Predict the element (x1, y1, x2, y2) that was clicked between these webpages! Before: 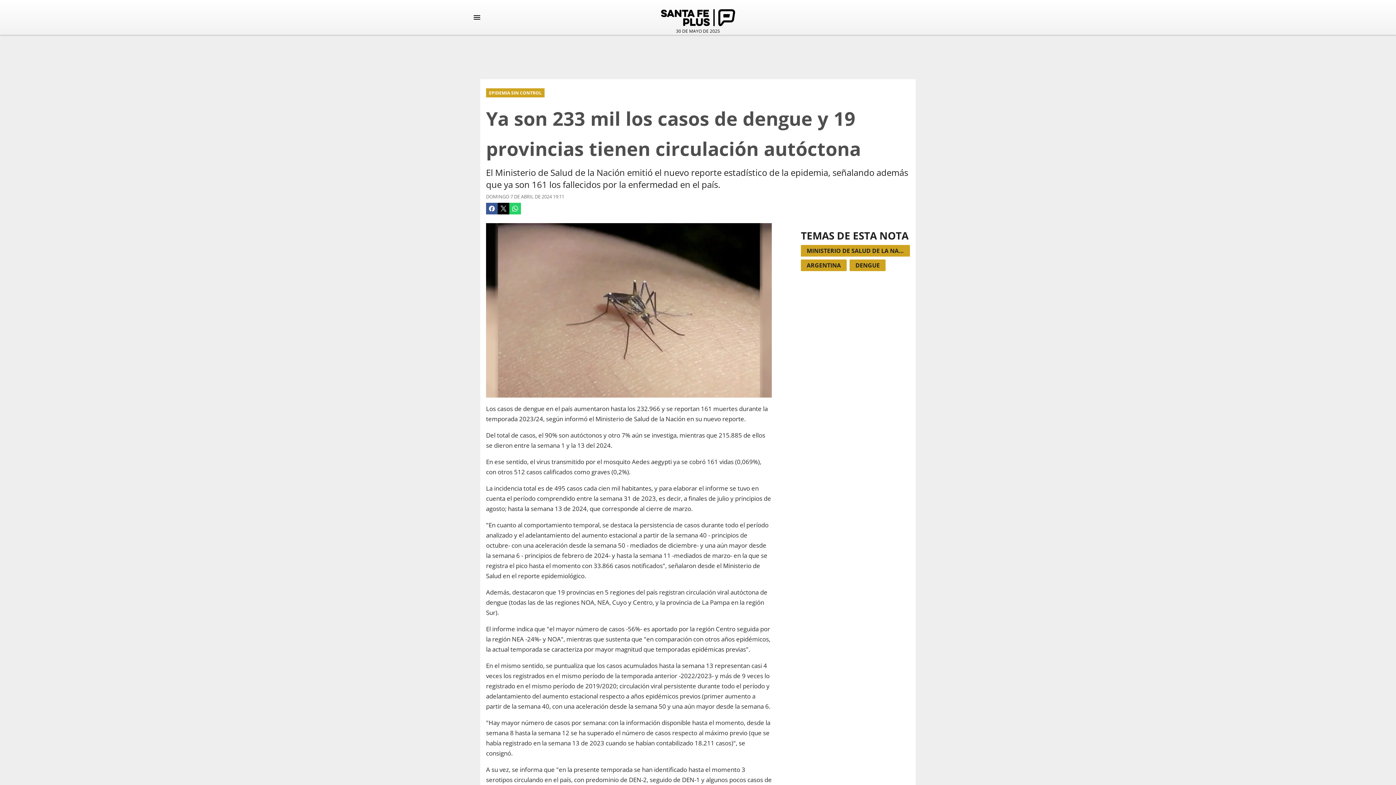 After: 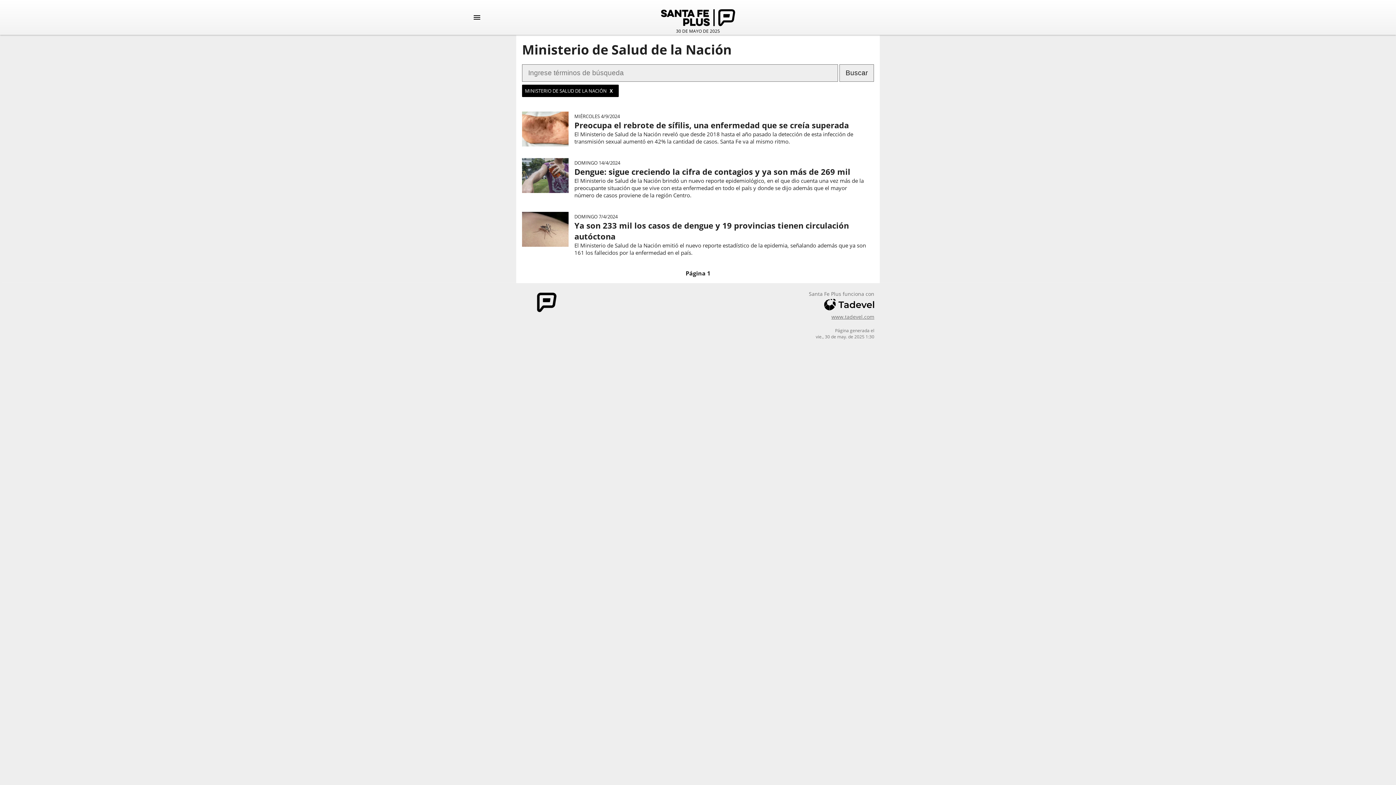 Action: bbox: (801, 245, 913, 259) label: MINISTERIO DE SALUD DE LA NACIÓN